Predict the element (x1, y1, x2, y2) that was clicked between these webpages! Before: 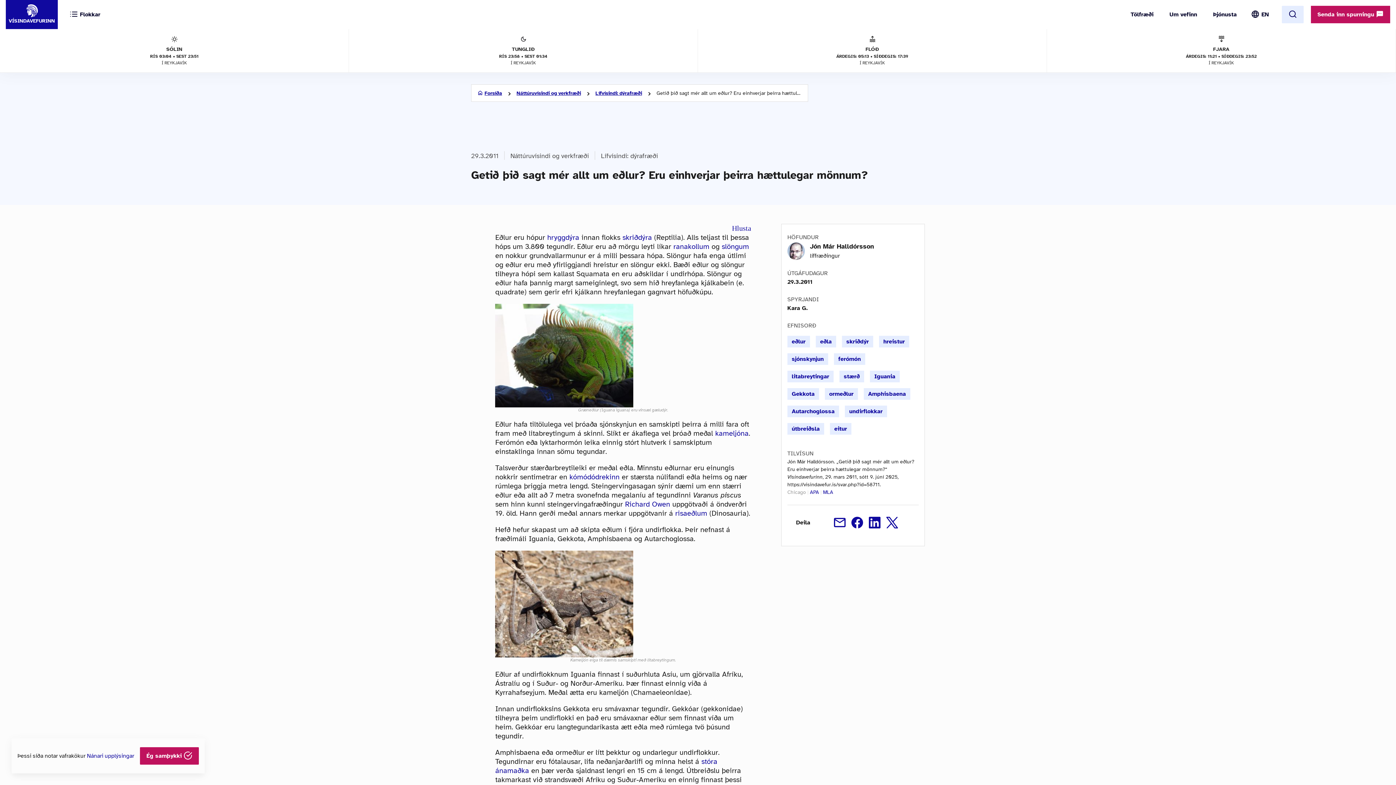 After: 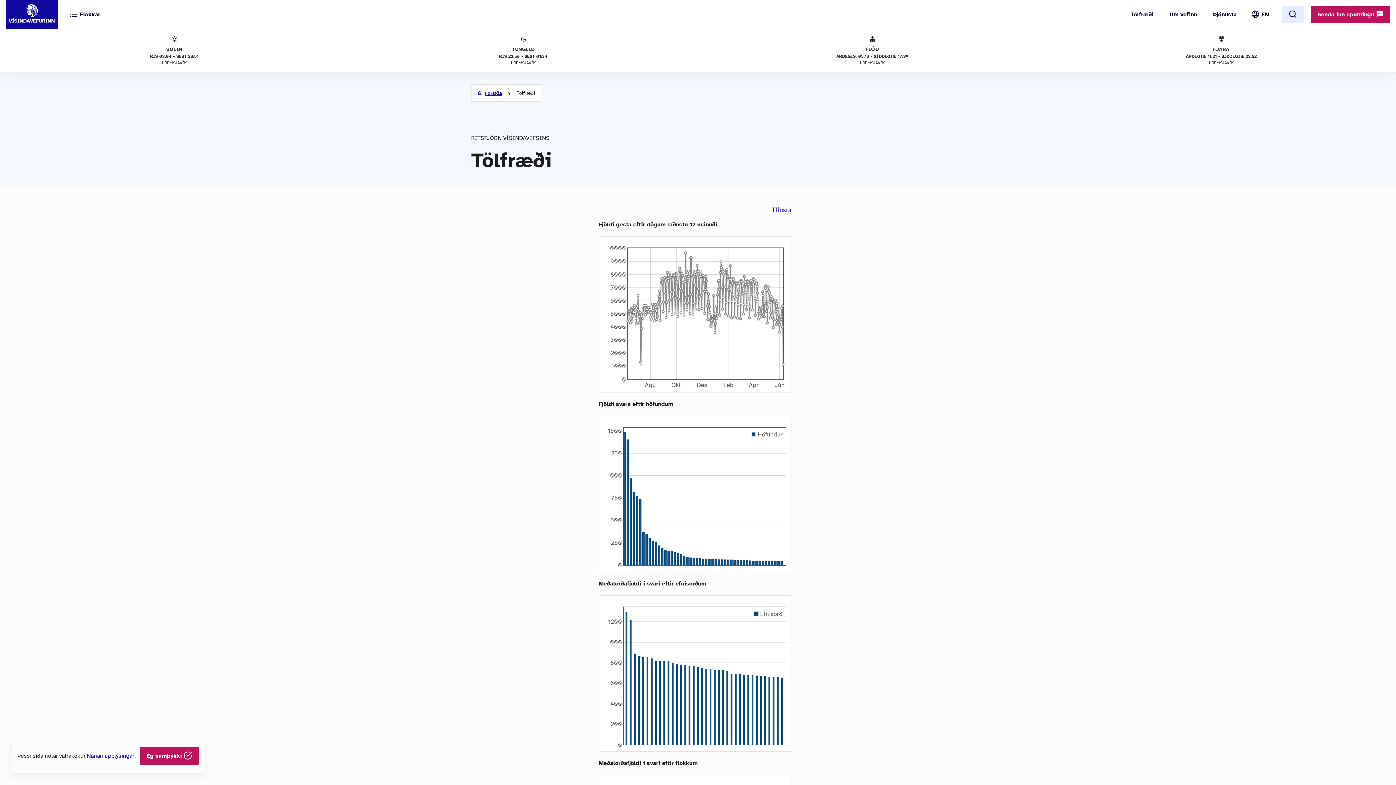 Action: label: Tölfræði bbox: (1128, 7, 1153, 21)